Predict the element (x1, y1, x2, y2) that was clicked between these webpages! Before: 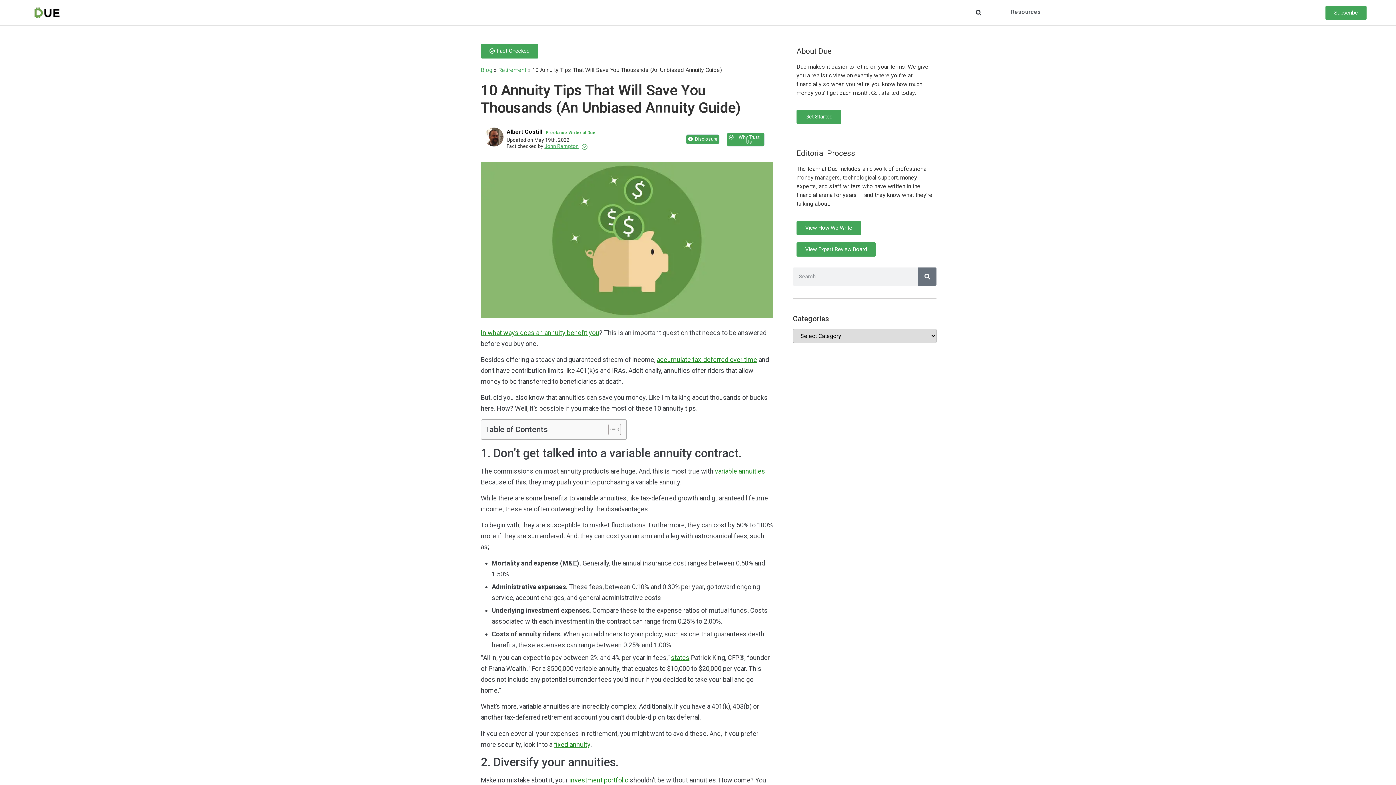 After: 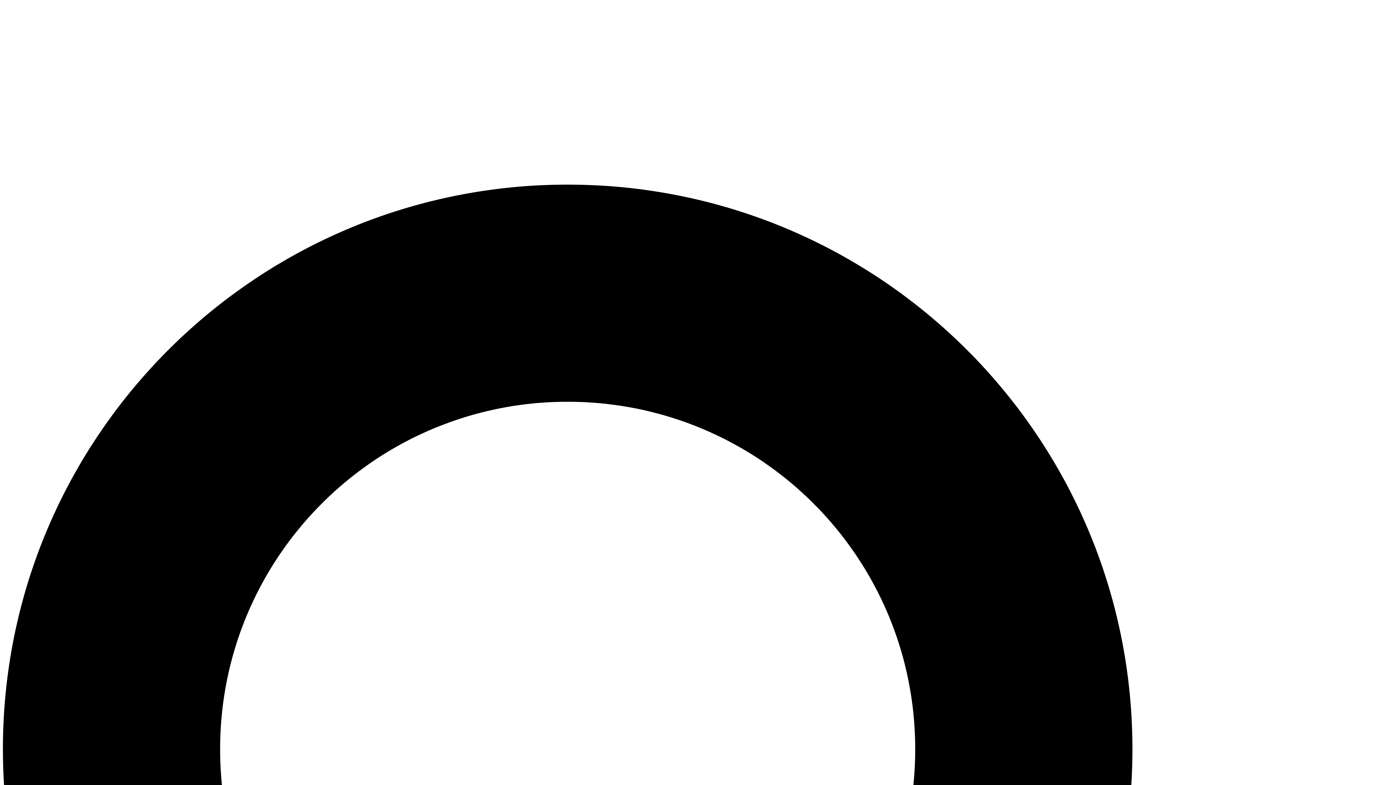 Action: bbox: (544, 143, 578, 149) label: John Rampton